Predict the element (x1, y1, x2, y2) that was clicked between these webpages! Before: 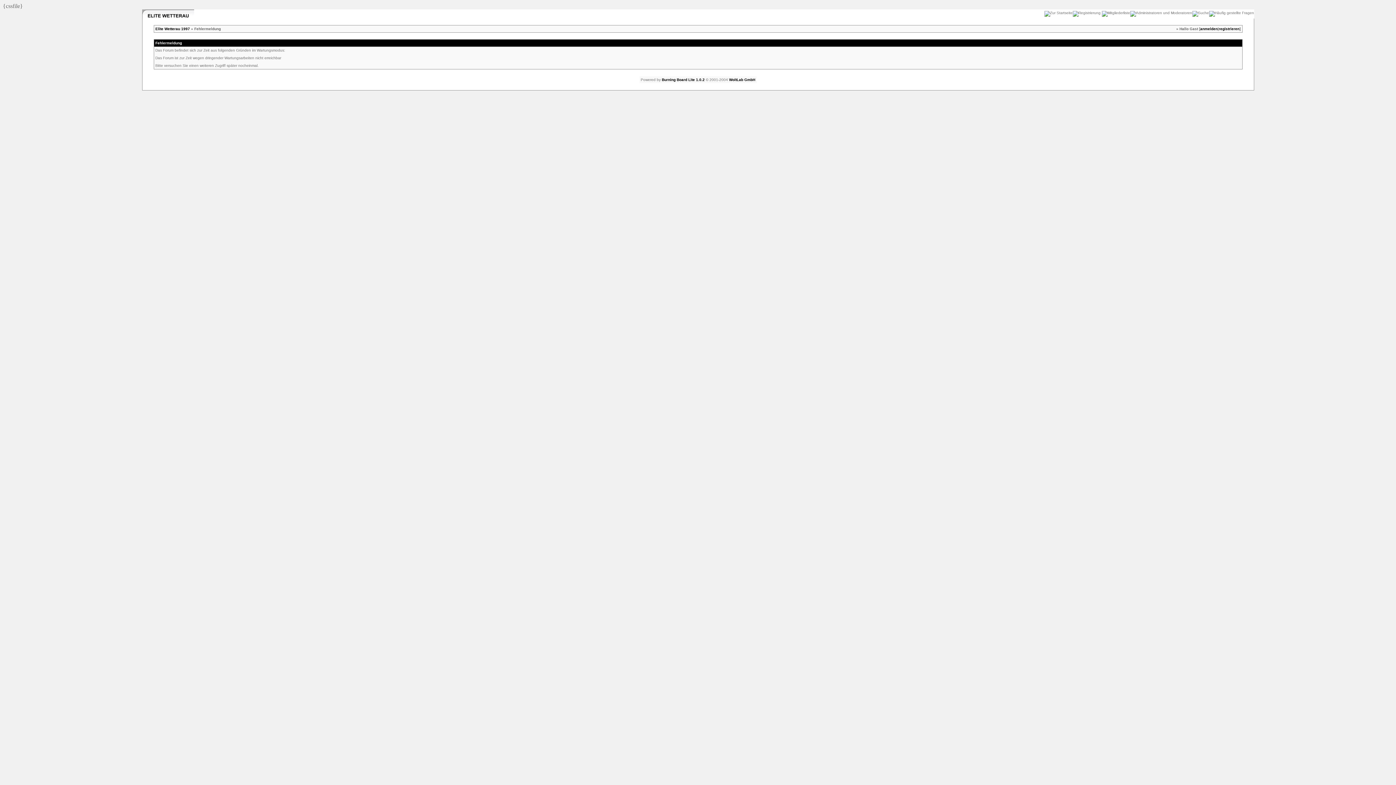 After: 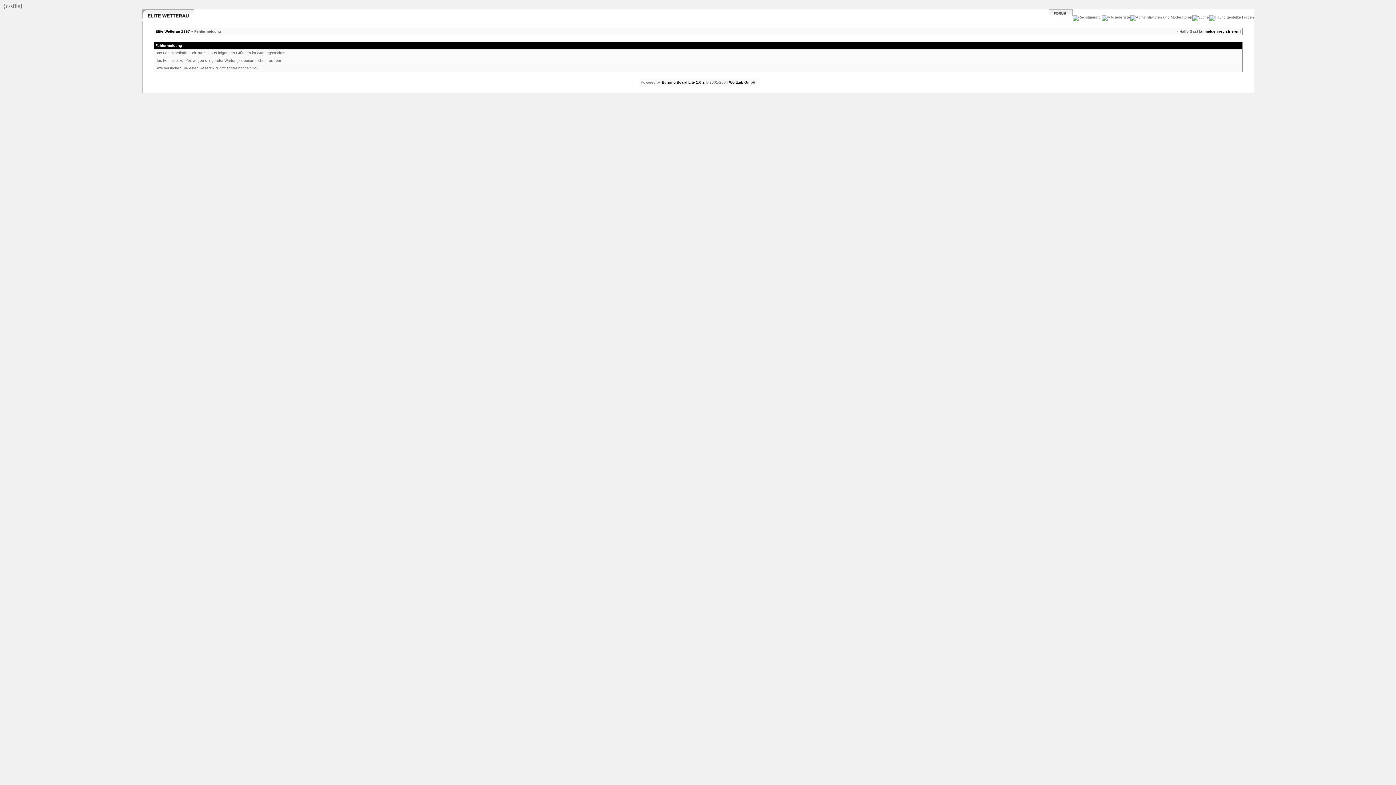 Action: bbox: (1192, 10, 1209, 14)